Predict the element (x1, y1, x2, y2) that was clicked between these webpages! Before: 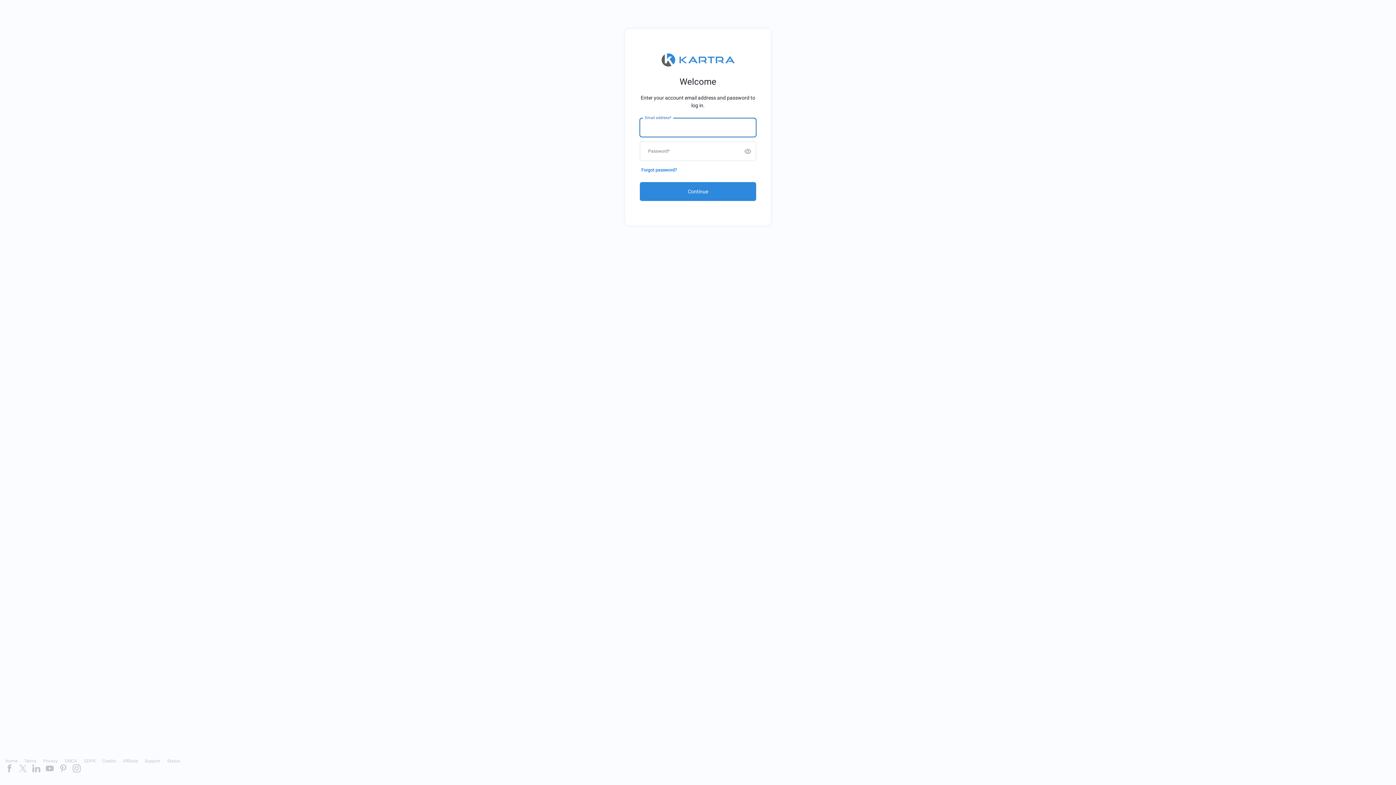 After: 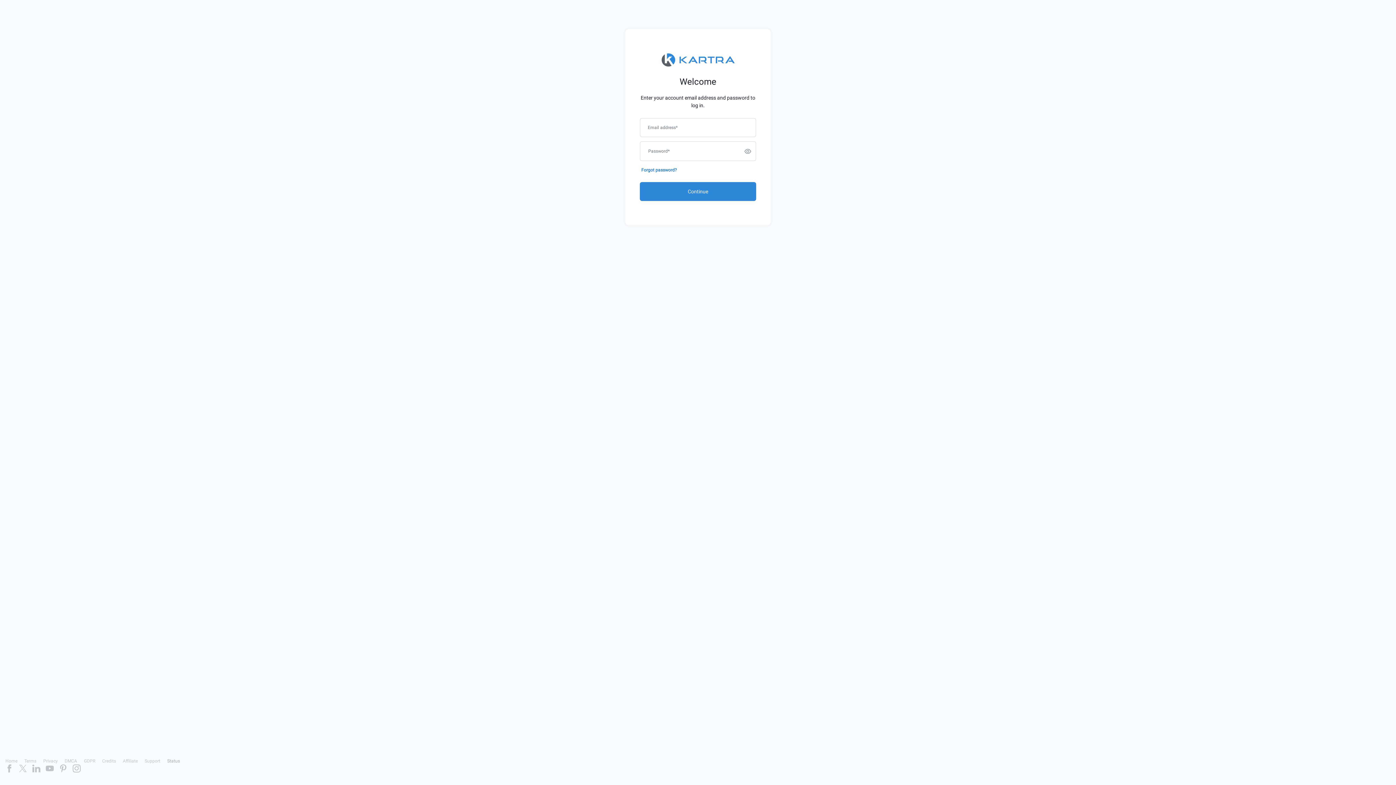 Action: bbox: (167, 758, 180, 764) label: Status